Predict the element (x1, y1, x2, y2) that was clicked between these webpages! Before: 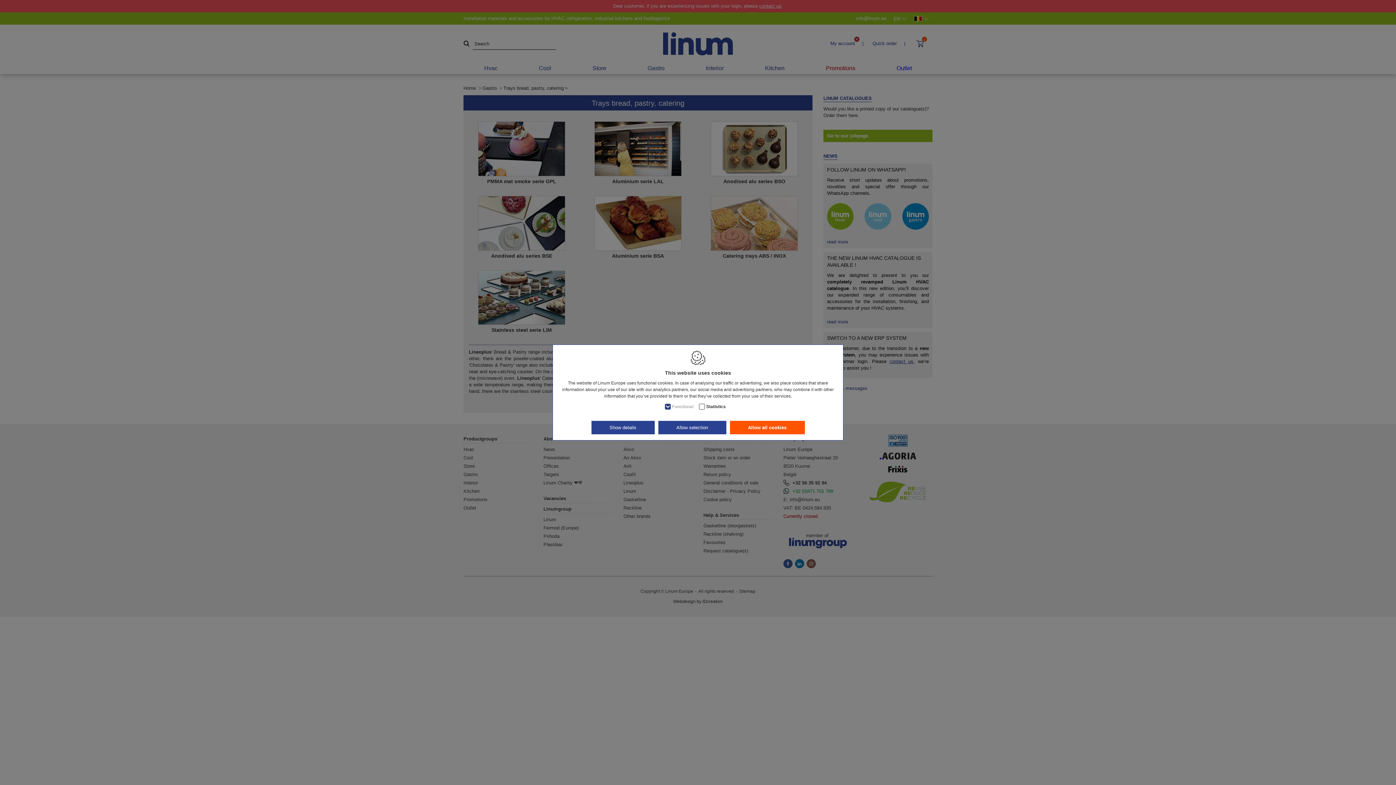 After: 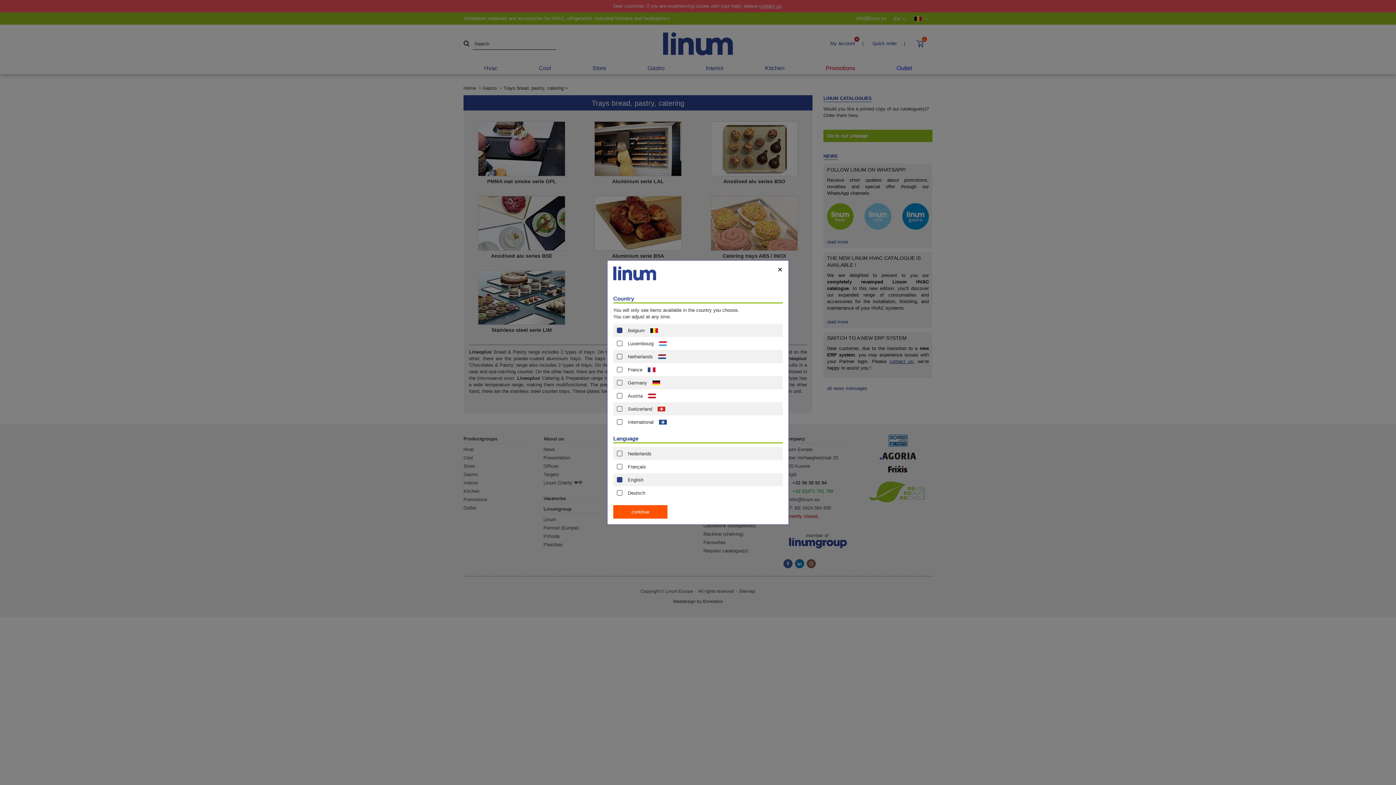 Action: bbox: (730, 421, 804, 434) label: Allow all cookies